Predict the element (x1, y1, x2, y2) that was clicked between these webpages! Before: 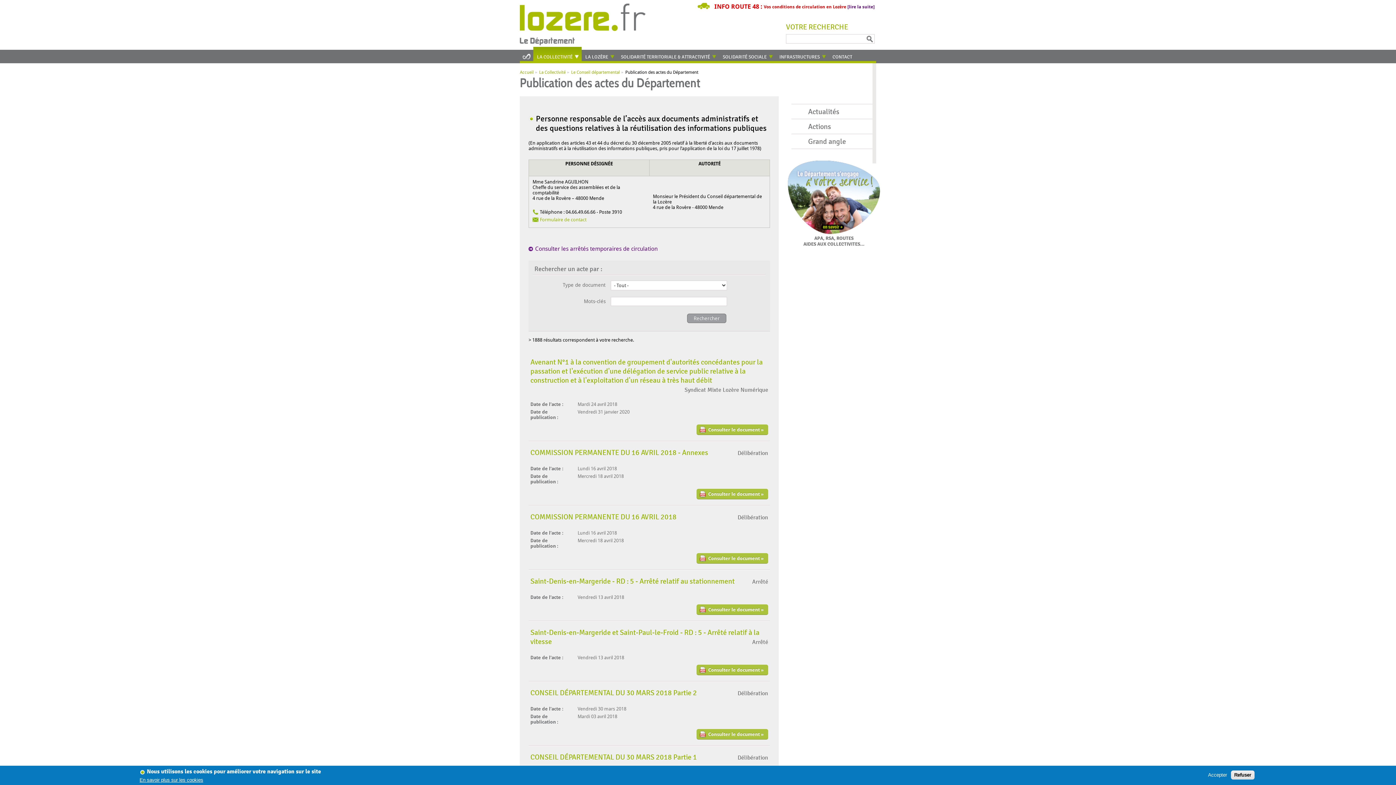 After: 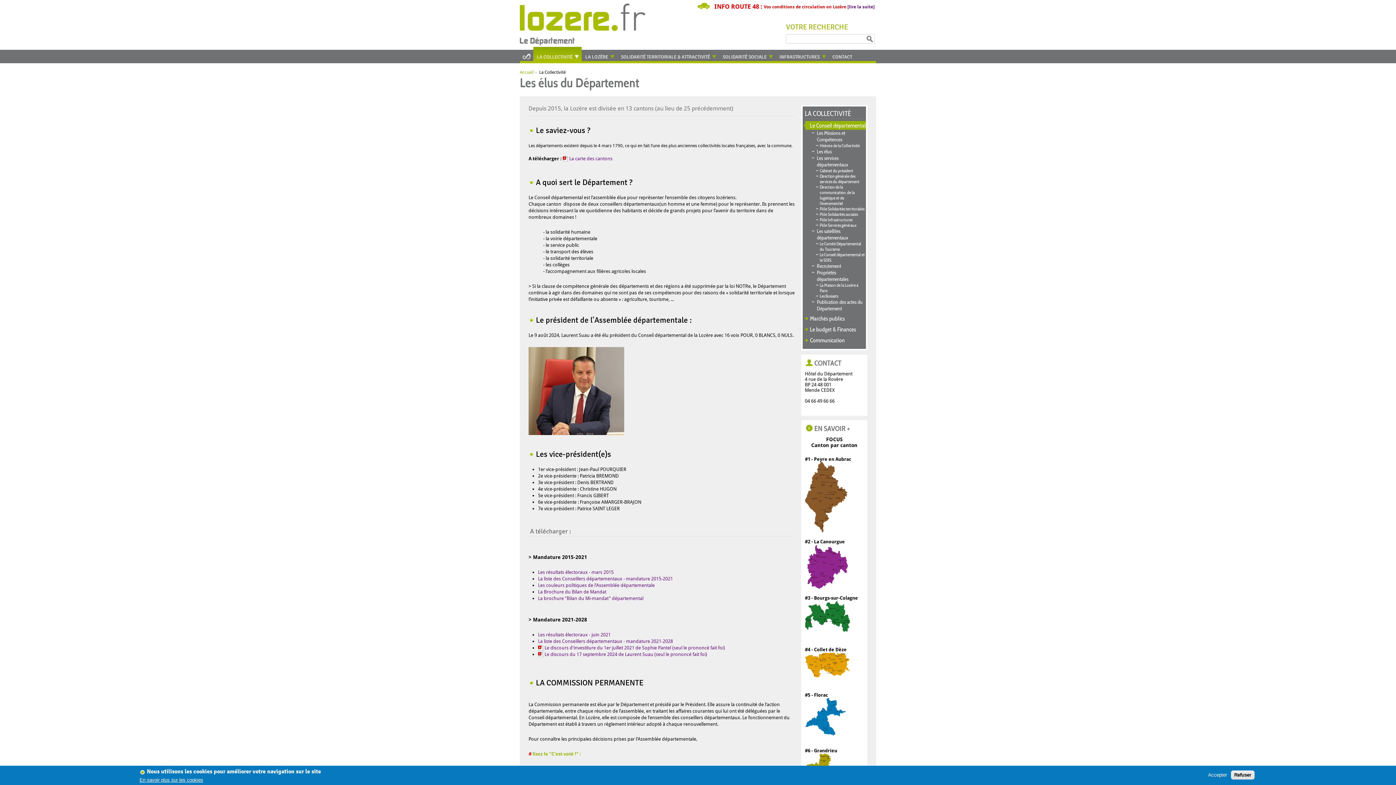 Action: label: La Collectivité bbox: (539, 69, 565, 74)